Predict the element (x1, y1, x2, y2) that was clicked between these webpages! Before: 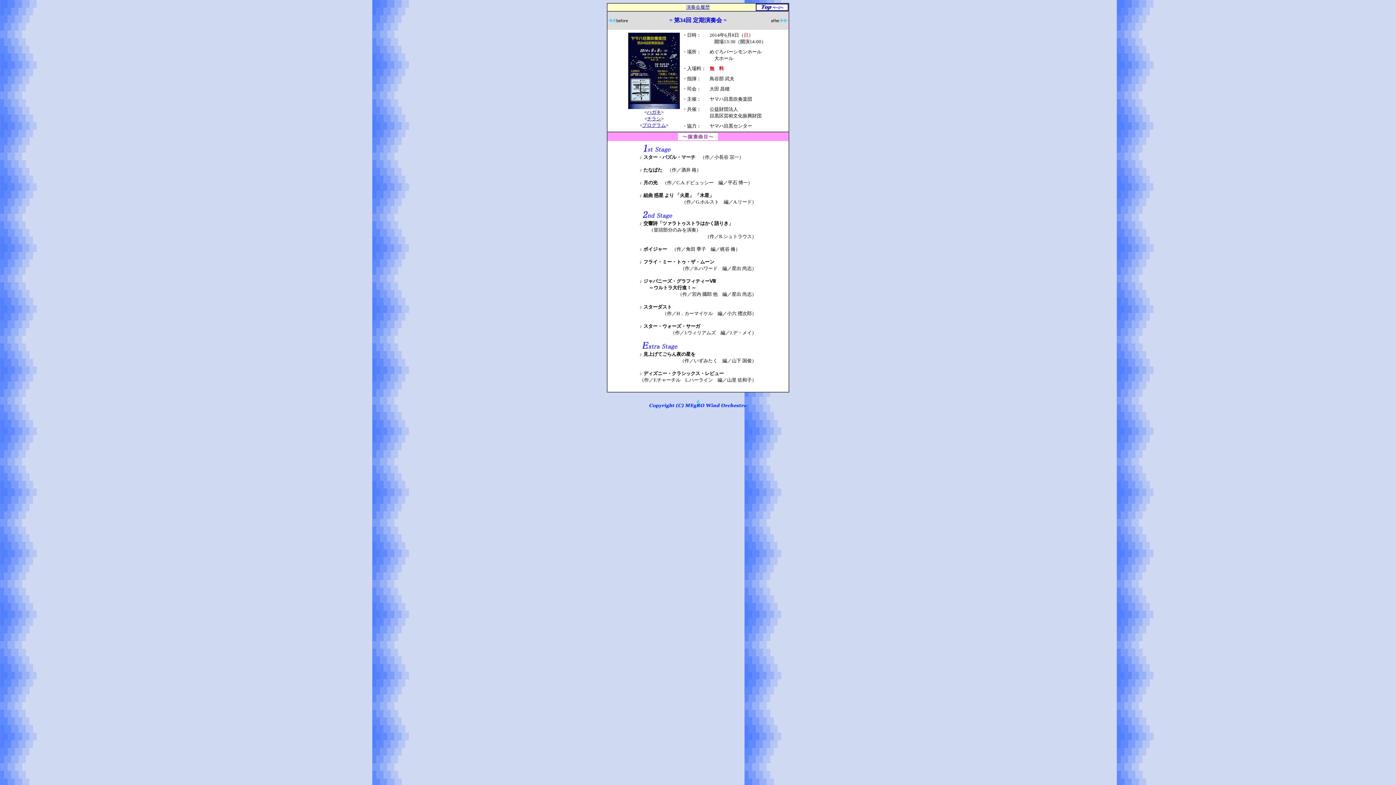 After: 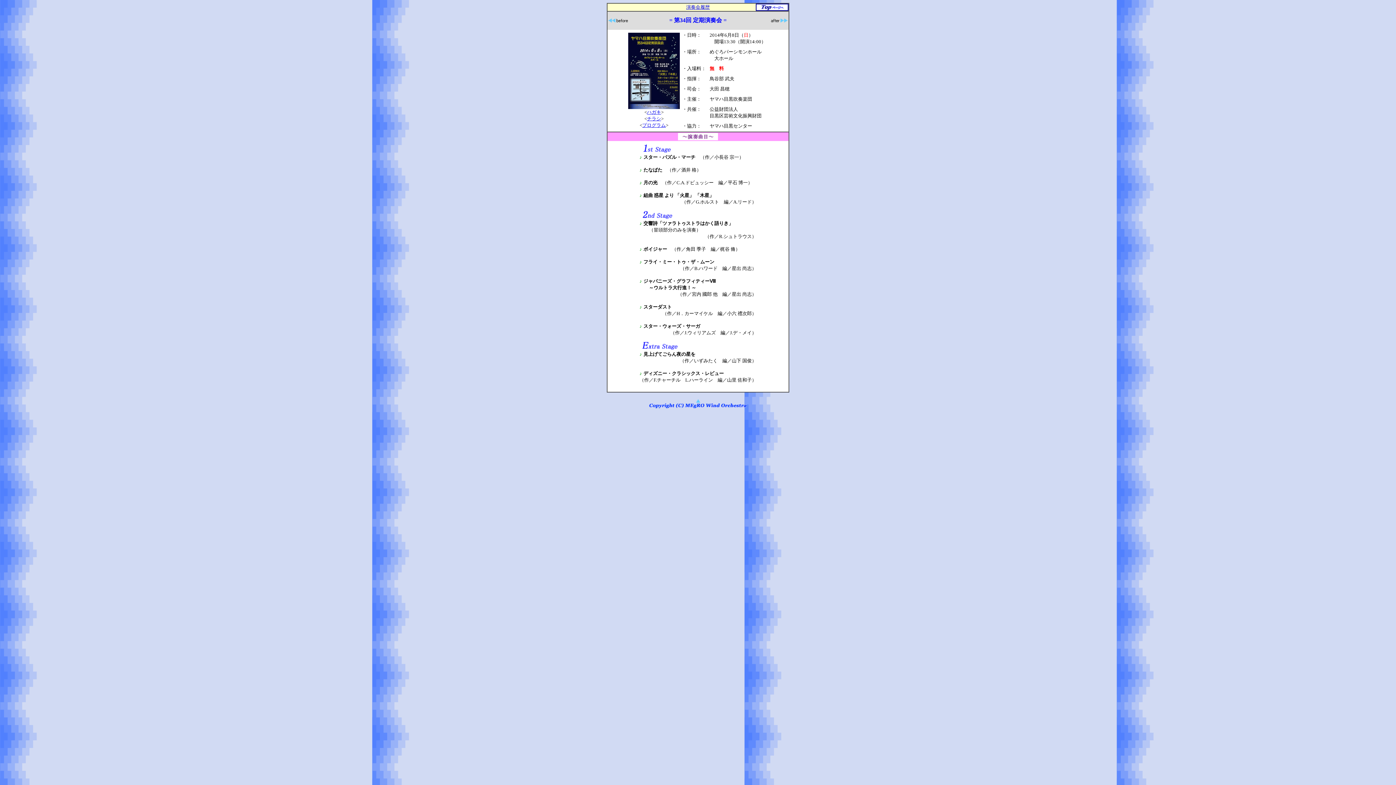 Action: bbox: (2, 2, 1393, 408) label: 　	演奏会履歴	


	= 第34回 定期演奏会 =	

<ハガキ>
<チラシ>
<プログラム>
	
・日時：	2014年6月8日（日）
　開場13:30（開演14:00）
・場所：	めぐろパーシモンホール
　大ホール
・入場料：	無　料
・指揮：	鳥谷部 武夫
・司会：	大田 昌穂
・主催：	ヤマハ目黒吹奏楽団
・共催：	公益財団法人
目黒区芸術文化振興財団
・協力：	ヤマハ目黒センター



♪ スター・パズル・マーチ　（作／小長谷 宗一）

♪ たなばた　（作／酒井 格）

♪ 月の光　（作／C.A.ドビュッシー　編／平石 博一）

♪ 組曲 惑星 より 「火星」 「木星」
（作／G.ホルスト　編／A.リード）



♪ 交響詩「ツァラトゥストラはかく語りき」
　　（冒頭部分のみを演奏）
（作／R.シュトラウス）

♪ ボイジャー　（作／角田 季子　編／梶谷 脩）

♪ フライ・ミー・トゥ・ザ・ムーン
（作／B.ハワード　編／星出 尚志）

♪ ジャパニーズ・グラフィティーⅧ
　　～ウルトラ大行進！～
（作／宮内 國郎 他　編／星出 尚志）

♪ スターダスト
（作／H．カーマイケル　編／小六 禮次郎）

♪ スター・ウォーズ・サーガ
（作／J.ウィリアムズ　編／J.デ・メイ）



♪ 見上げてごらん夜の星を
（作／いずみたく　編／山下 国俊）

♪ ディズニー・クラシックス・レビュー
（作／F.チャーチル　L.ハーライン　編／山里 佐和子）





